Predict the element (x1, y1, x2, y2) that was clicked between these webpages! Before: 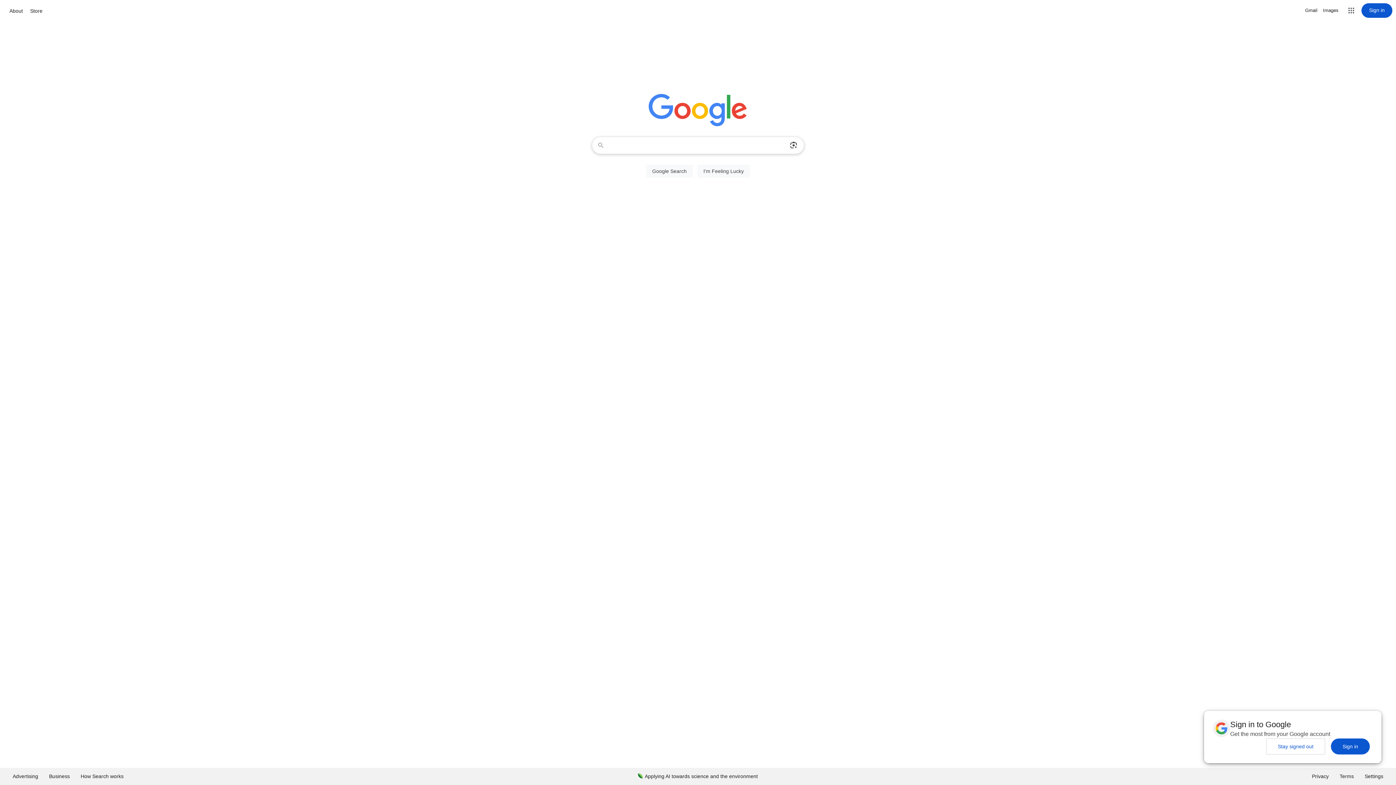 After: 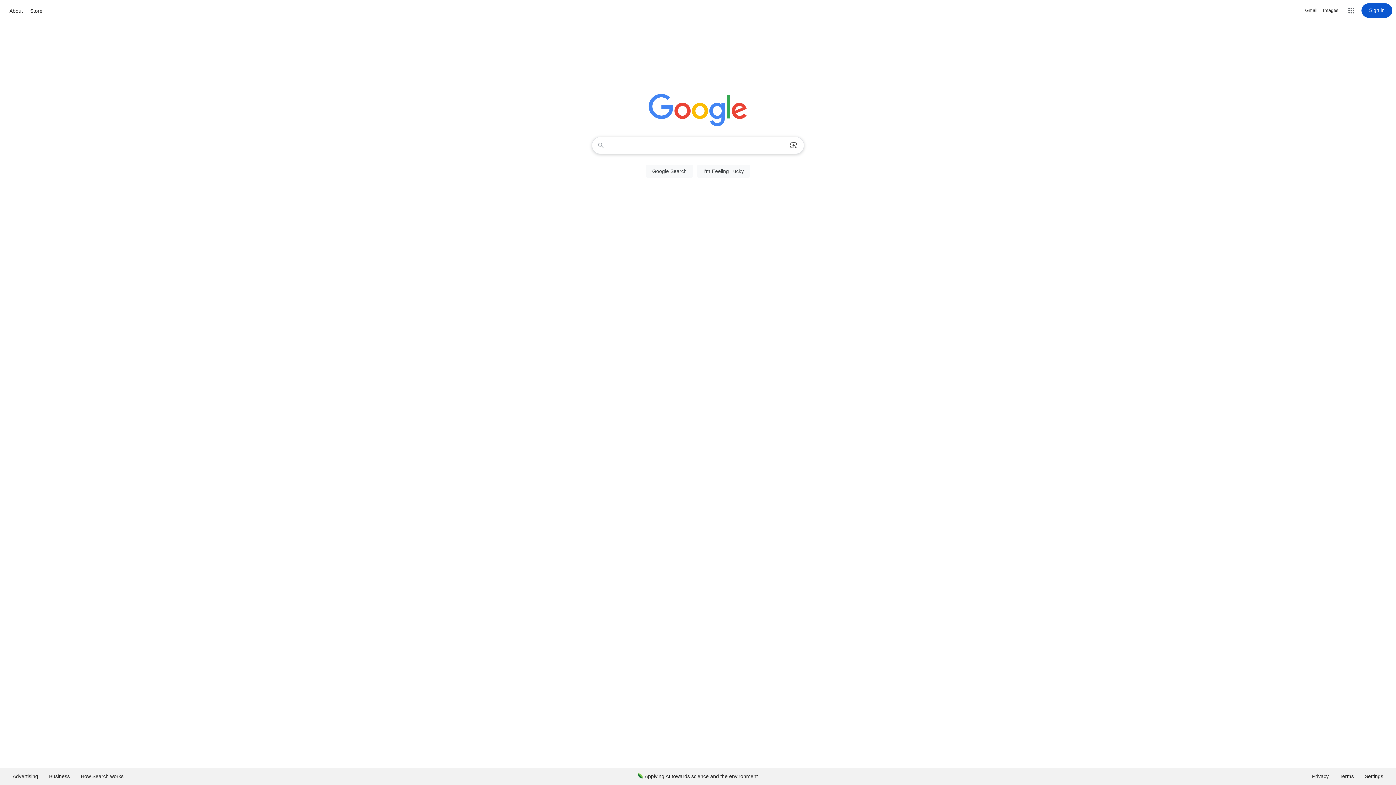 Action: label: Sign in bbox: (1331, 738, 1370, 754)